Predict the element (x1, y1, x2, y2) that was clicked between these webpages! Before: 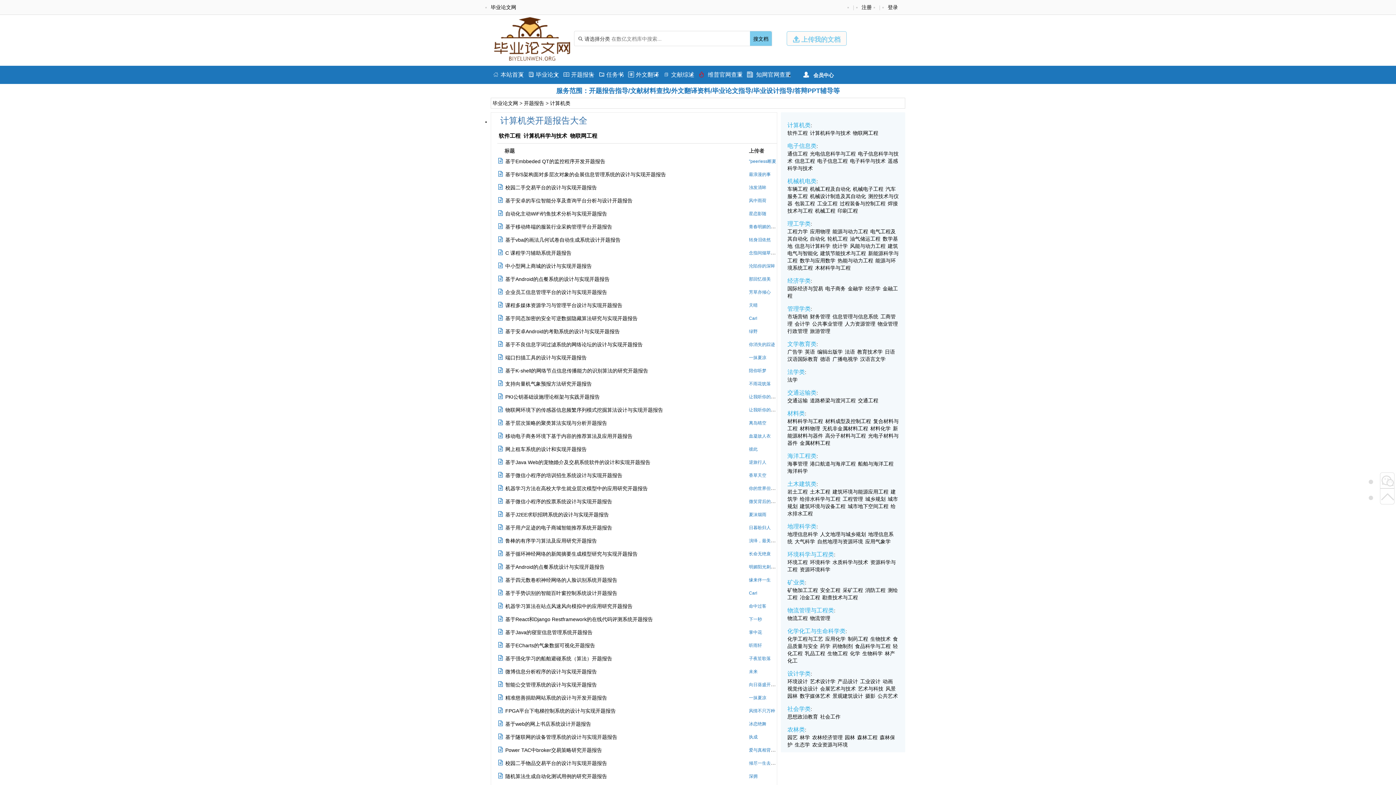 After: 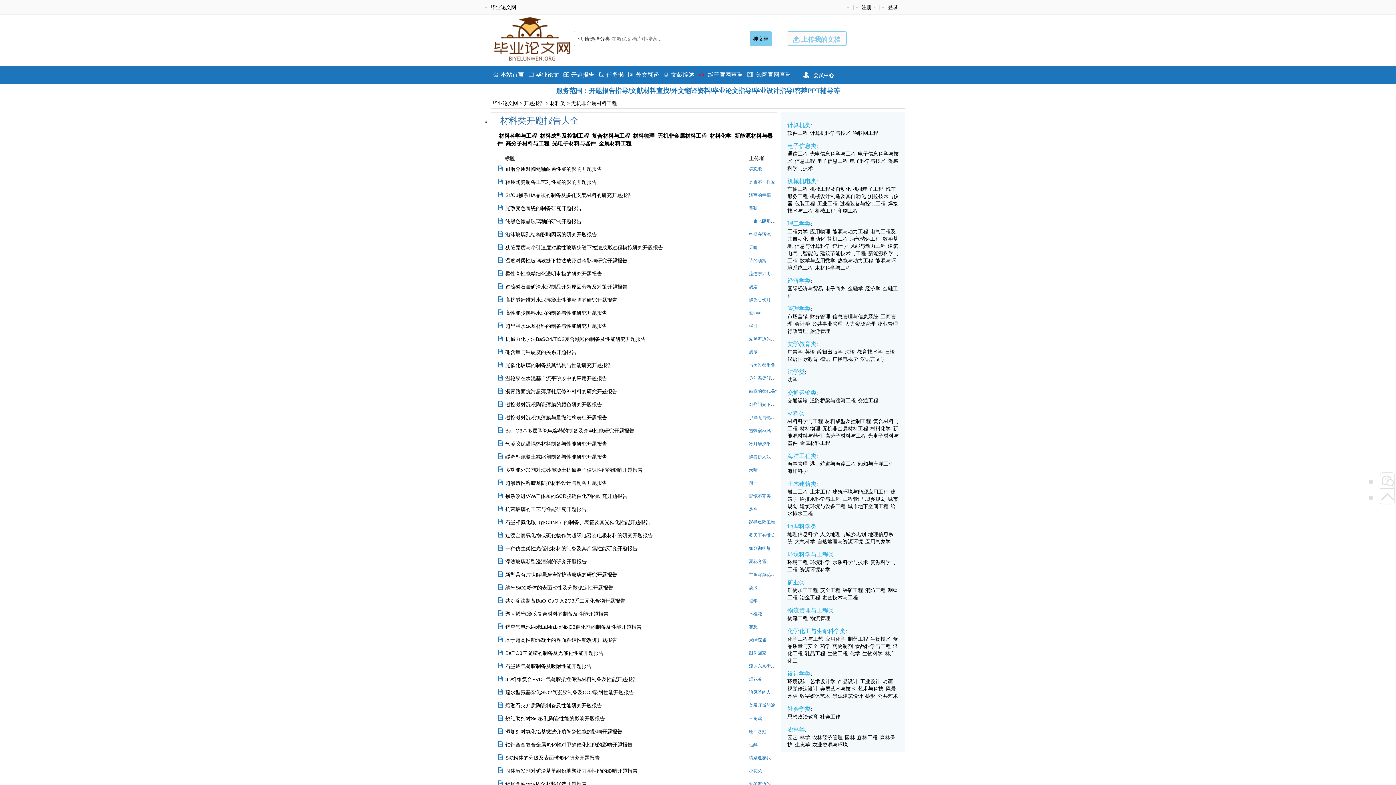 Action: bbox: (822, 425, 868, 431) label: 无机非金属材料工程